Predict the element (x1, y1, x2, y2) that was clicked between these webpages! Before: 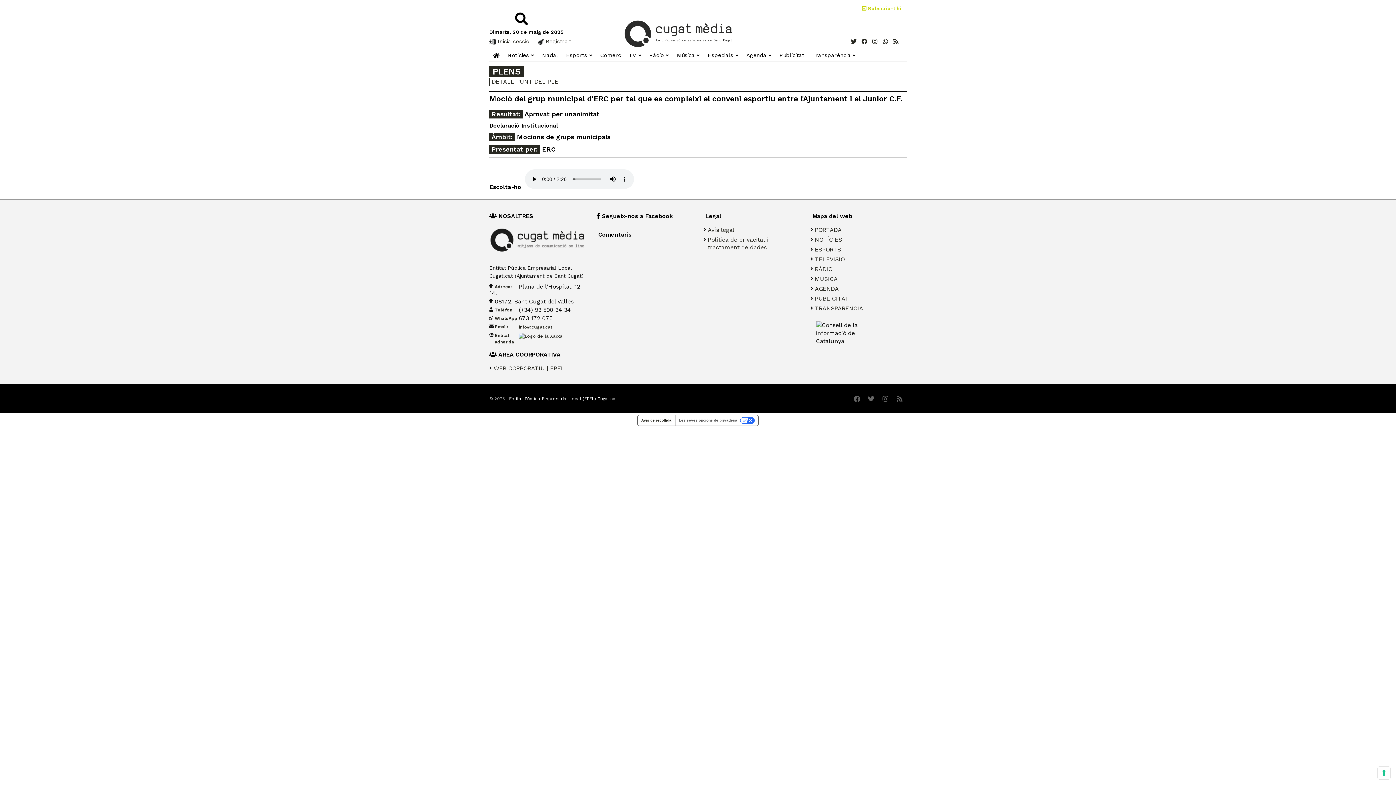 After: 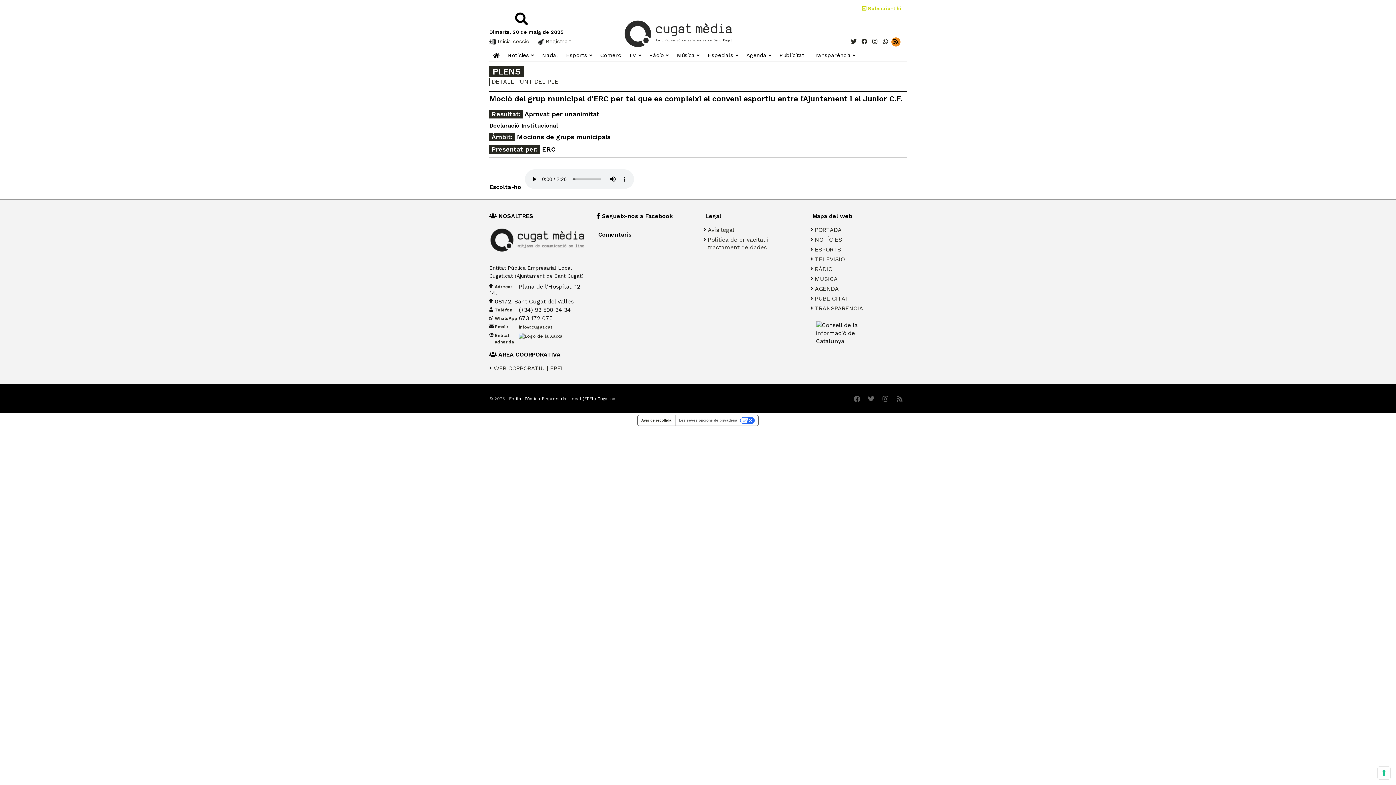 Action: bbox: (891, 37, 900, 46)